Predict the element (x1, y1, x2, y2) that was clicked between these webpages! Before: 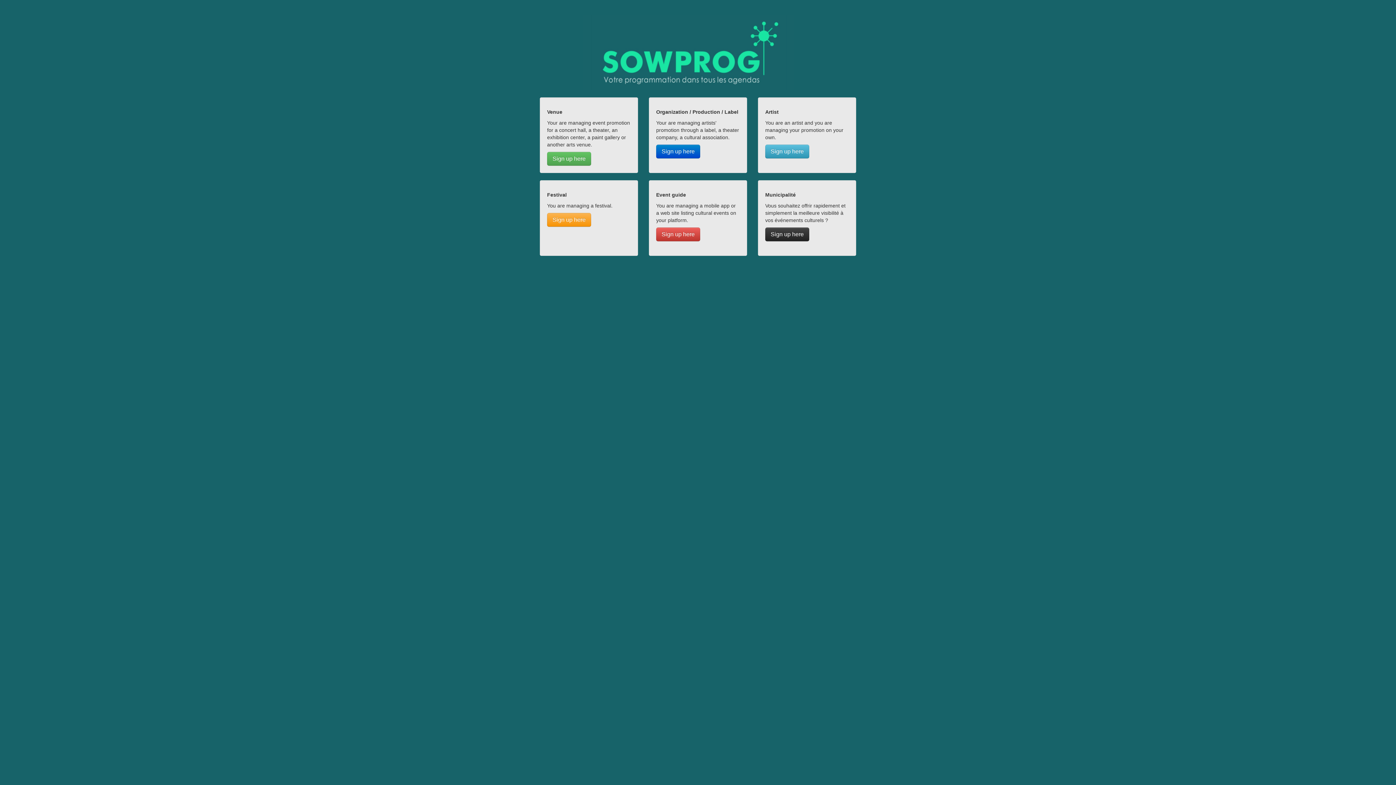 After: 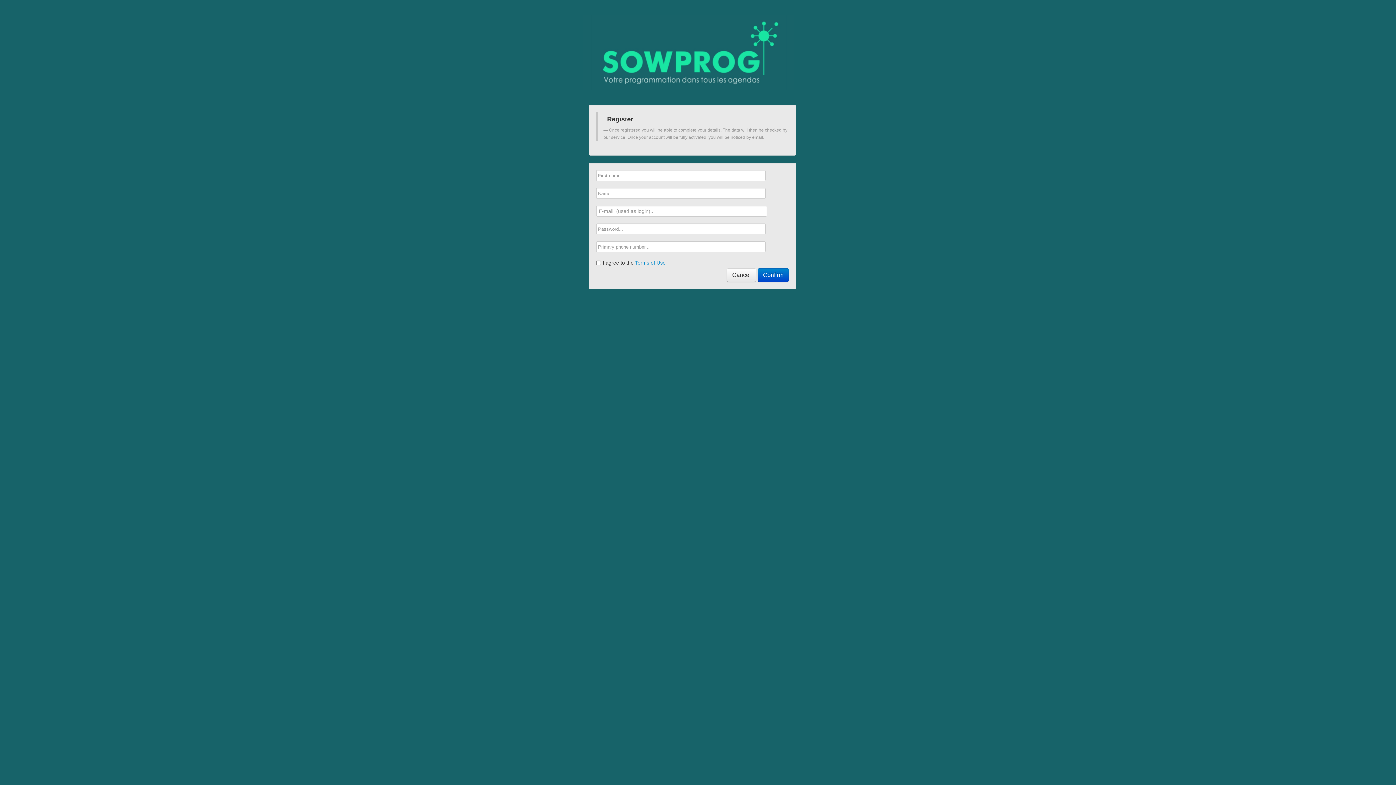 Action: bbox: (765, 144, 809, 158) label: Sign up here